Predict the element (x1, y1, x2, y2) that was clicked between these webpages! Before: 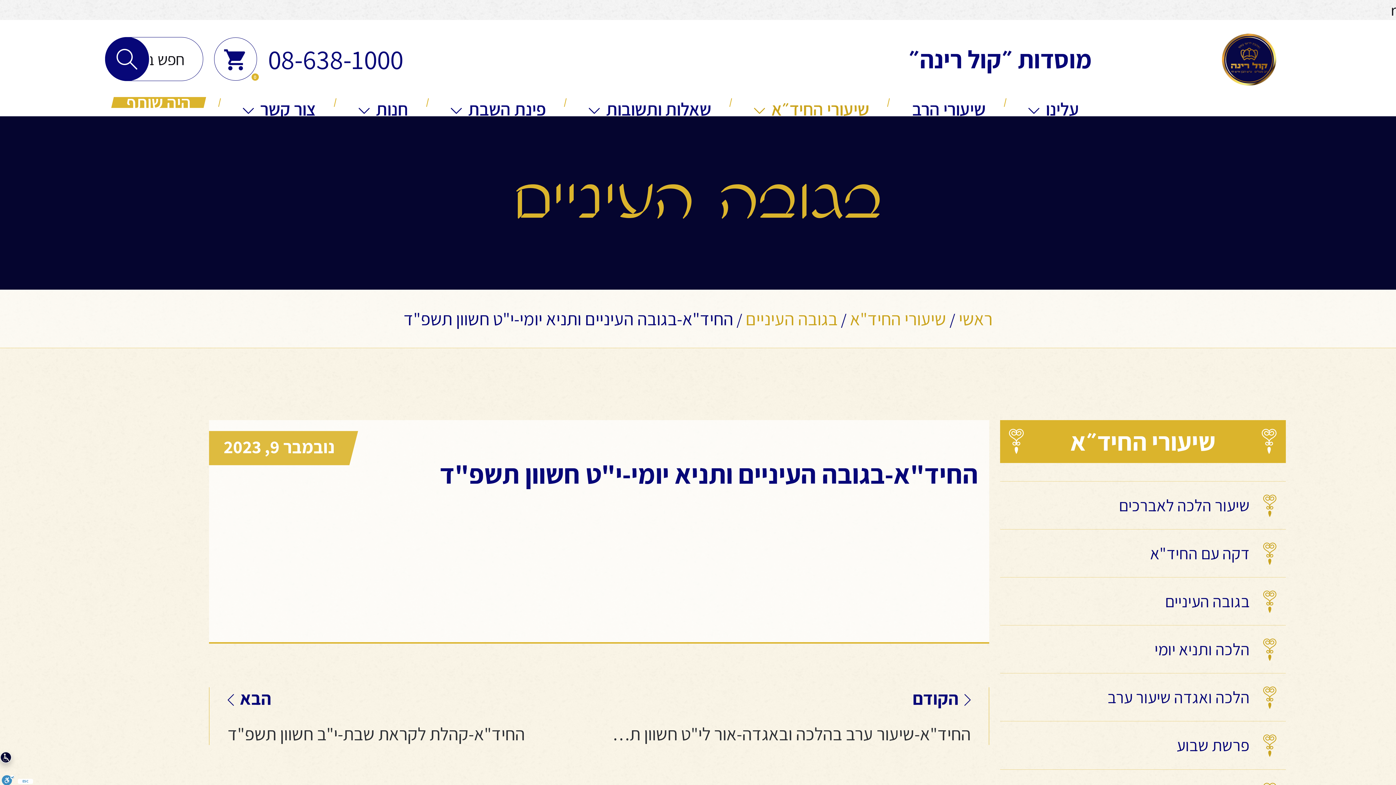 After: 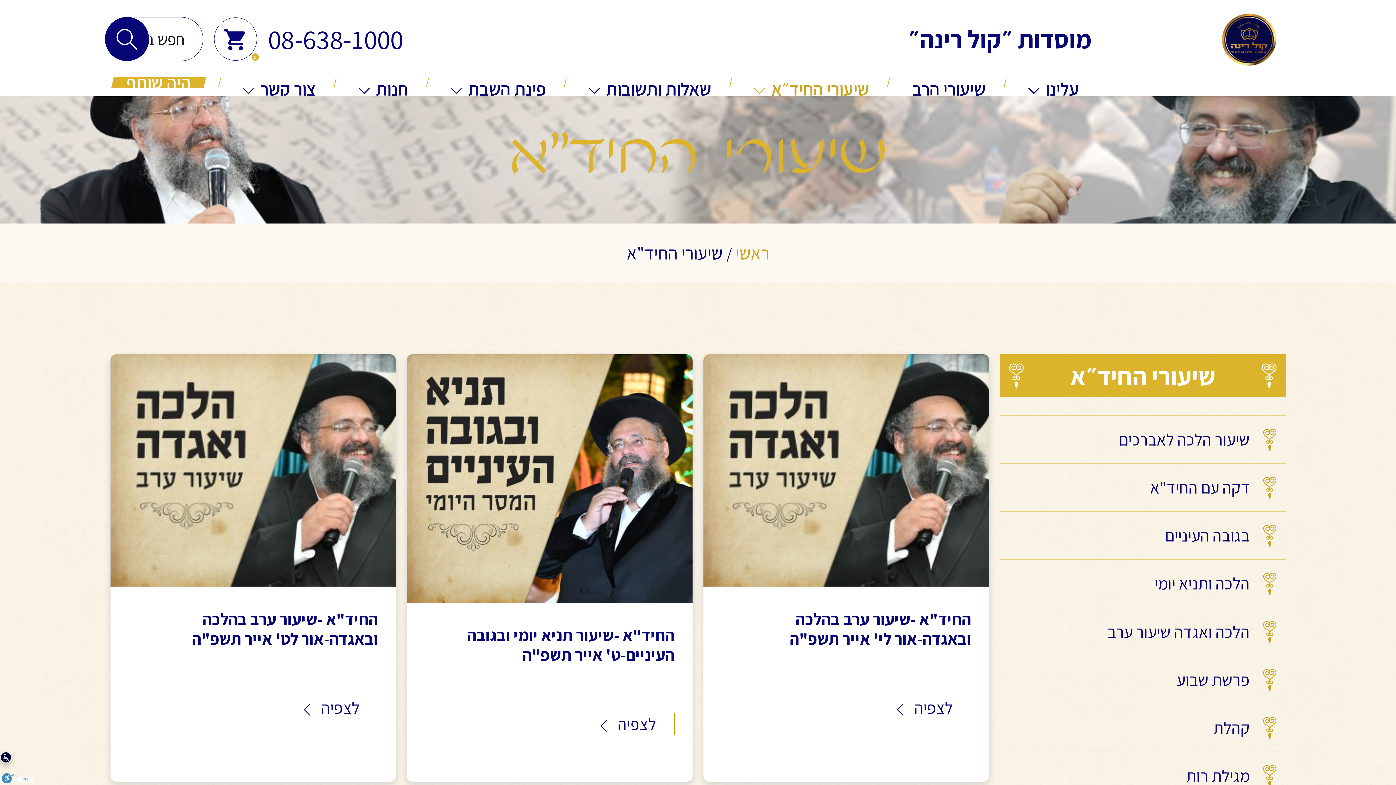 Action: label: שיעורי החיד"א bbox: (850, 307, 946, 330)